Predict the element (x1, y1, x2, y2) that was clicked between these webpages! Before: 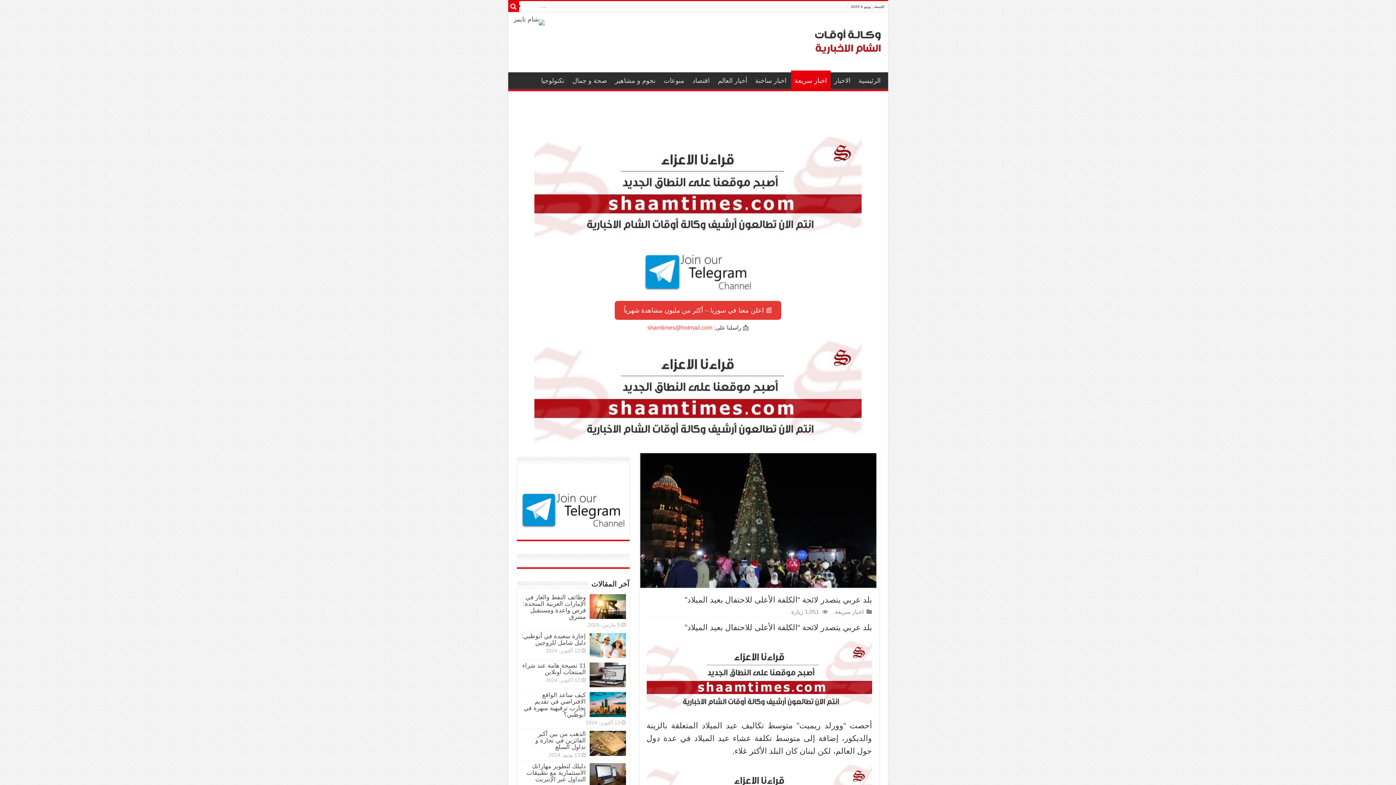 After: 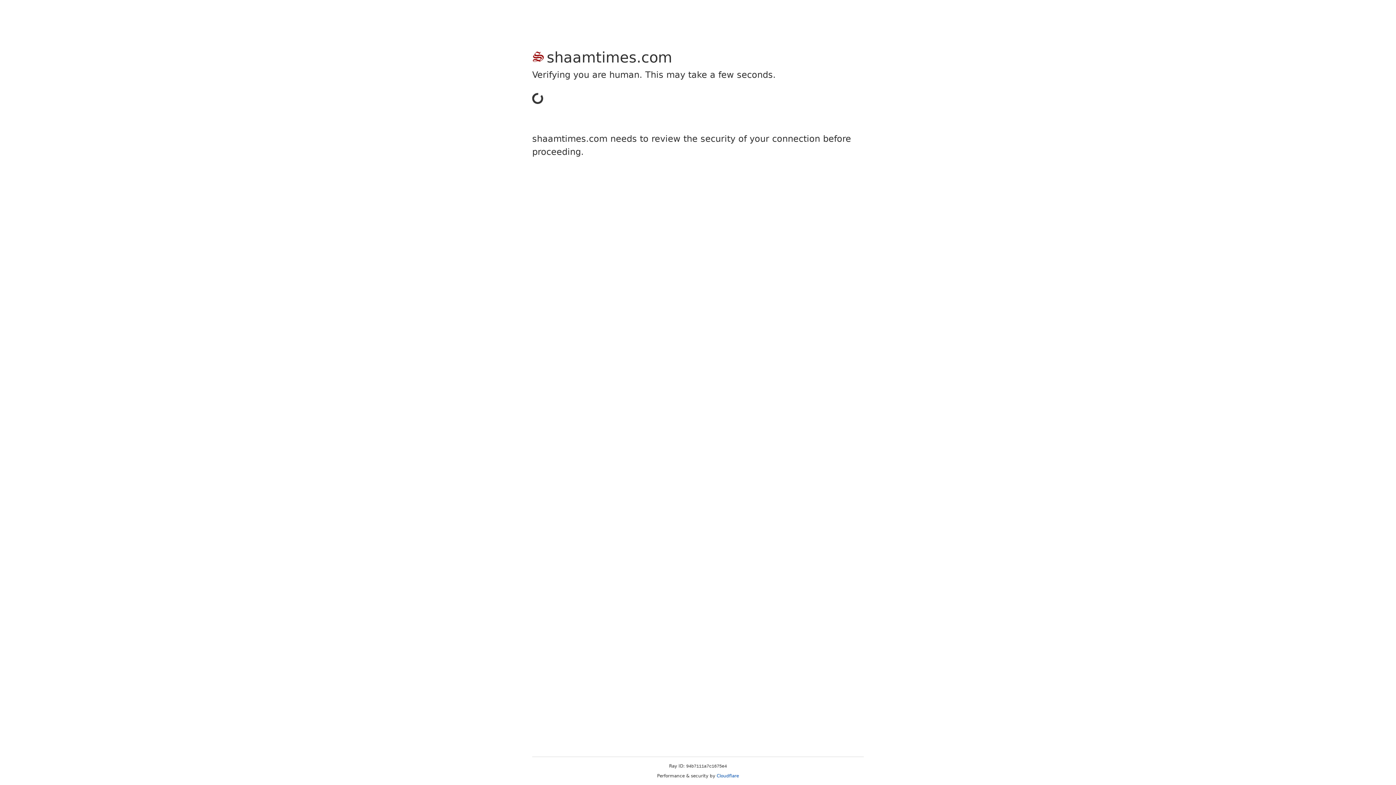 Action: bbox: (513, 18, 544, 25)